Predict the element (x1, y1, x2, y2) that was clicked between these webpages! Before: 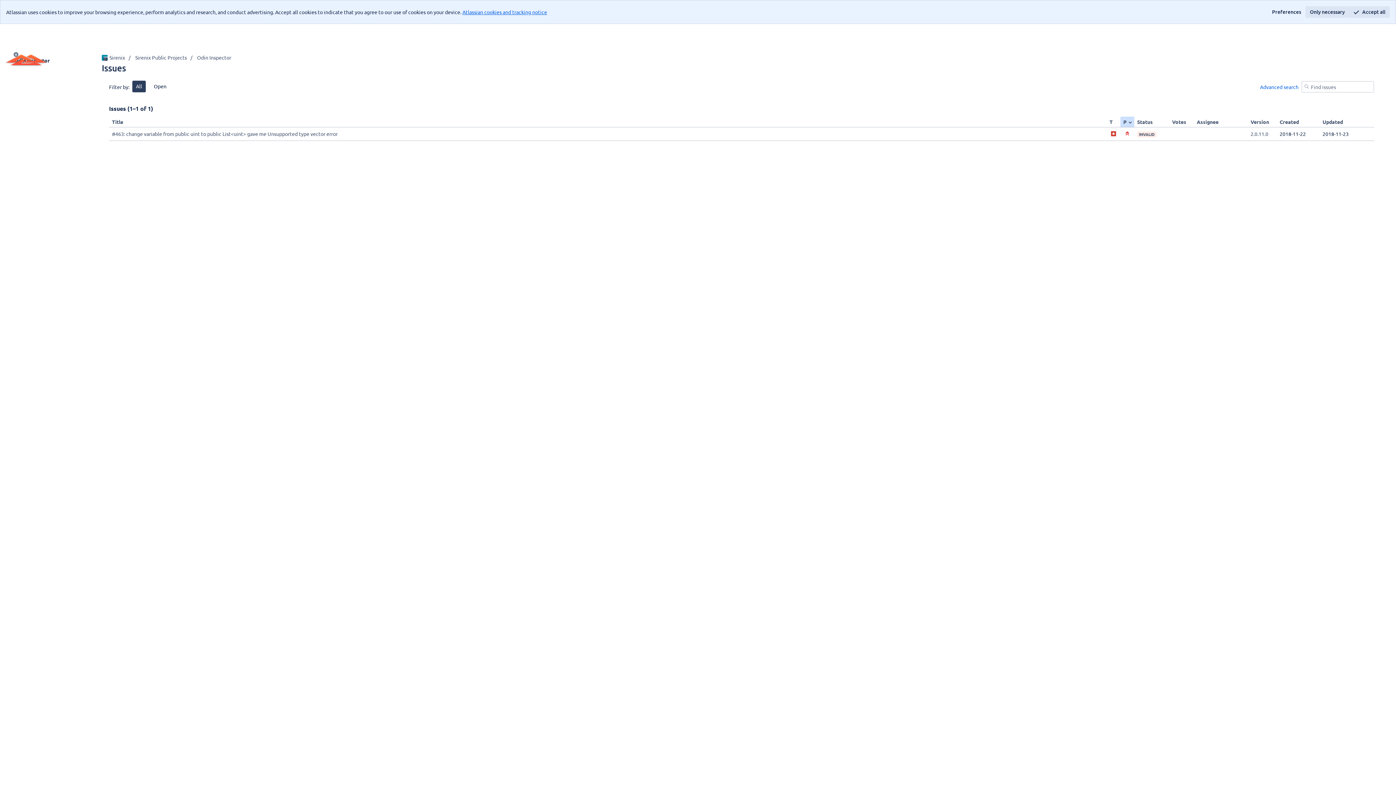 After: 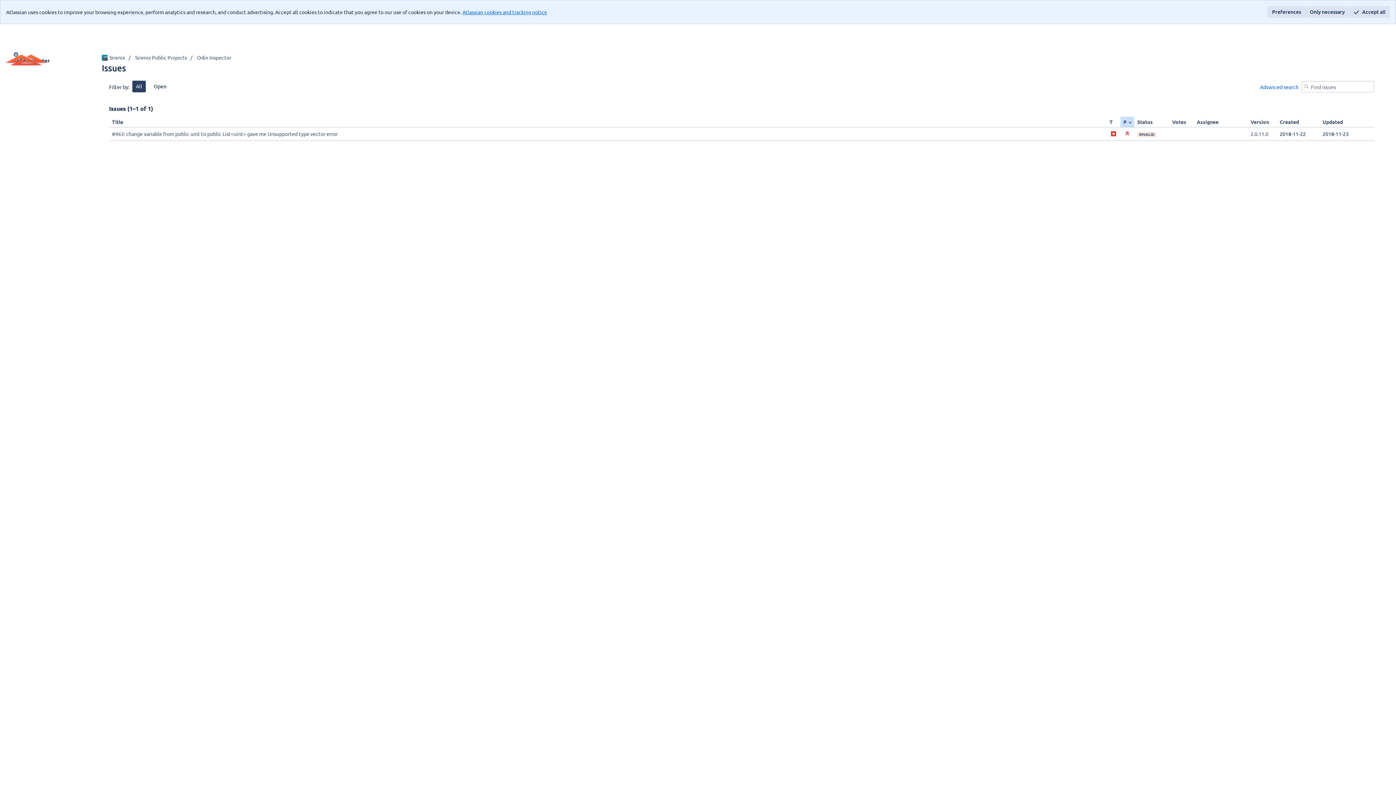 Action: label: Preferences bbox: (1268, 6, 1305, 17)